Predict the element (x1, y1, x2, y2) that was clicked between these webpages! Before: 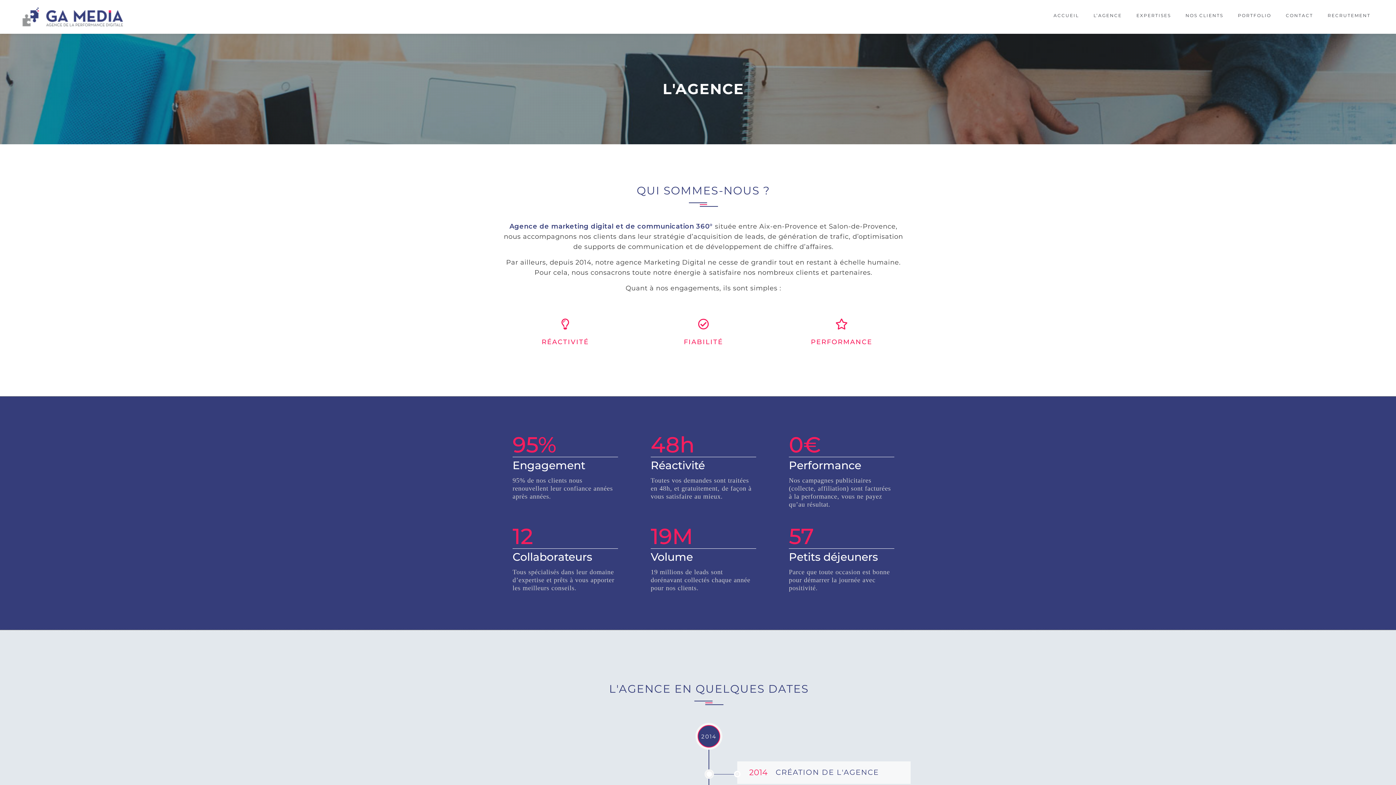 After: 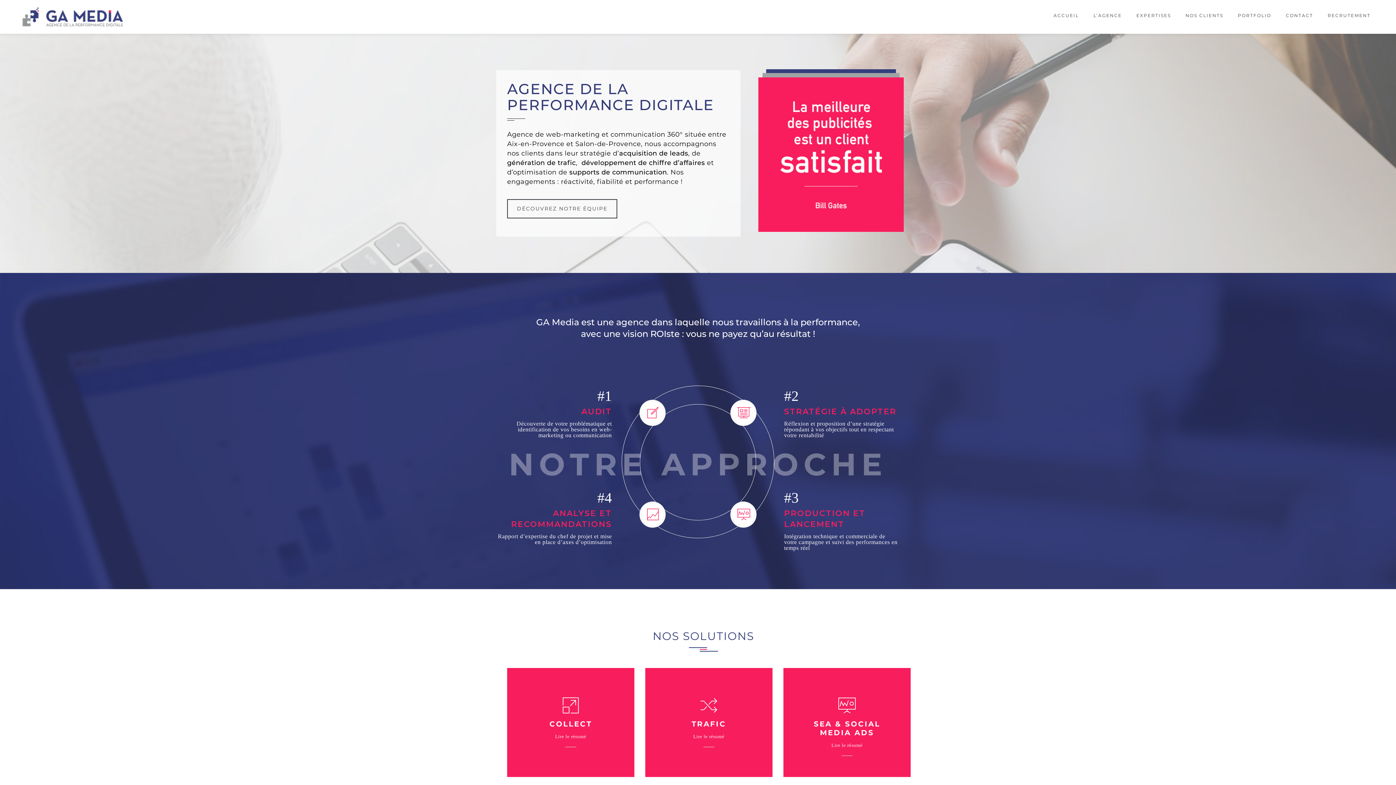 Action: bbox: (1046, 0, 1086, 27) label: ACCUEIL